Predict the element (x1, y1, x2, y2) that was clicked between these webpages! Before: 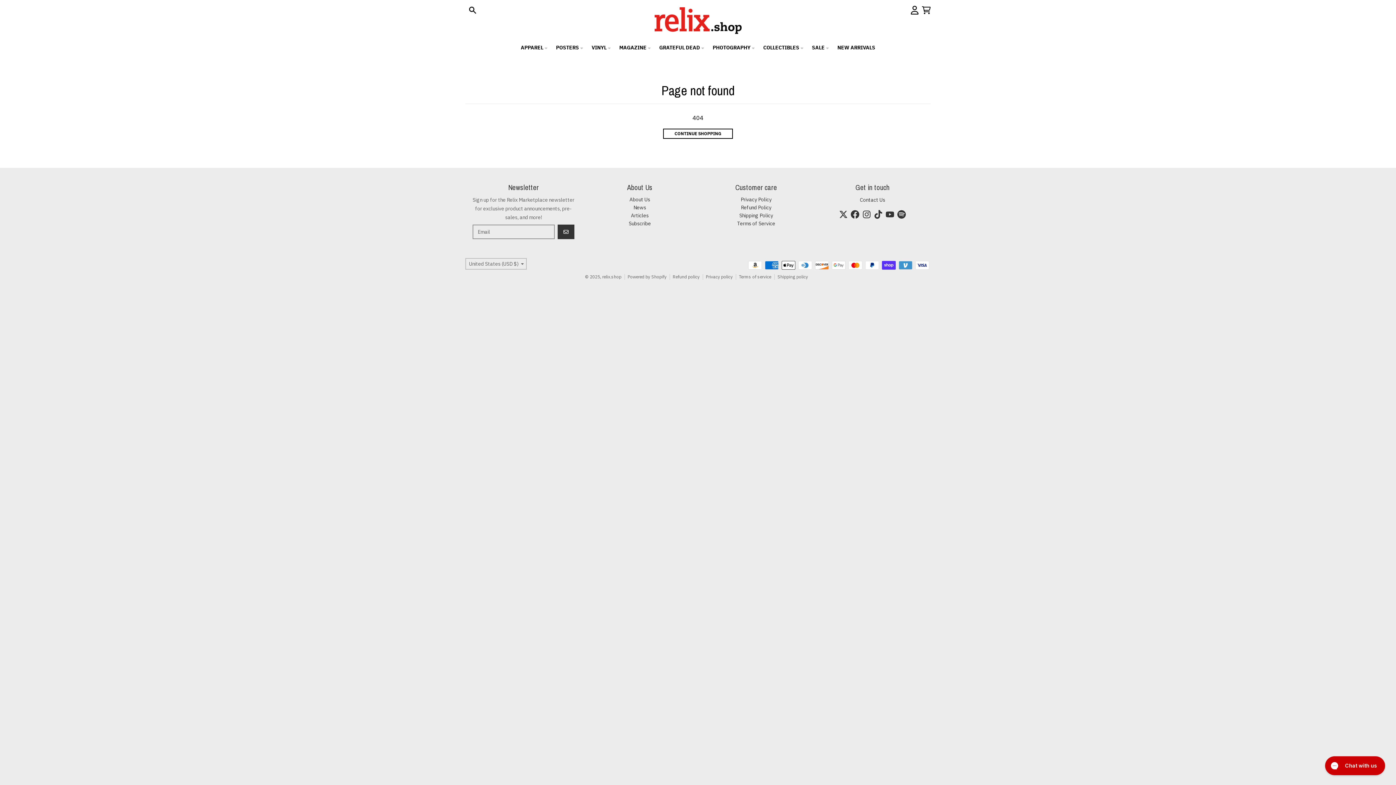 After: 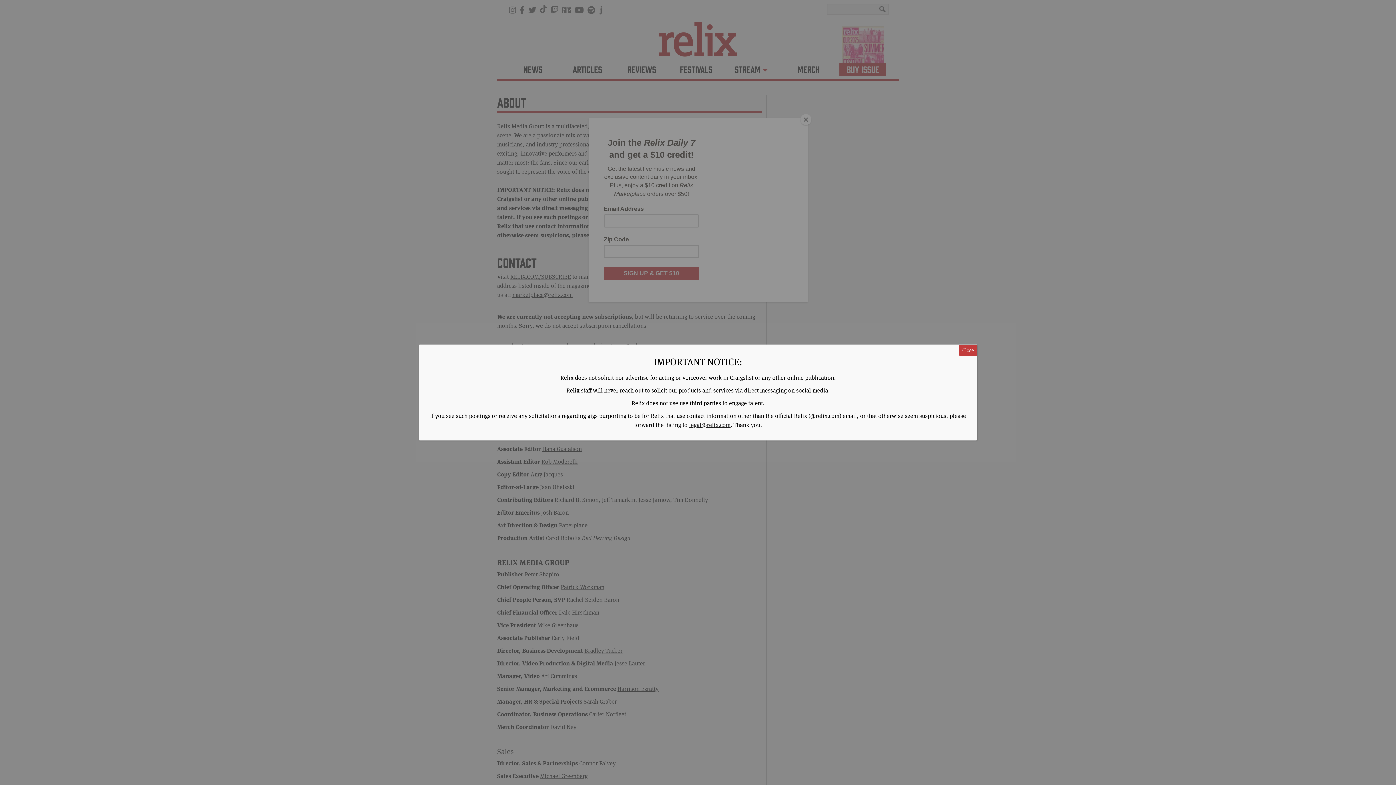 Action: bbox: (629, 196, 650, 202) label: About Us